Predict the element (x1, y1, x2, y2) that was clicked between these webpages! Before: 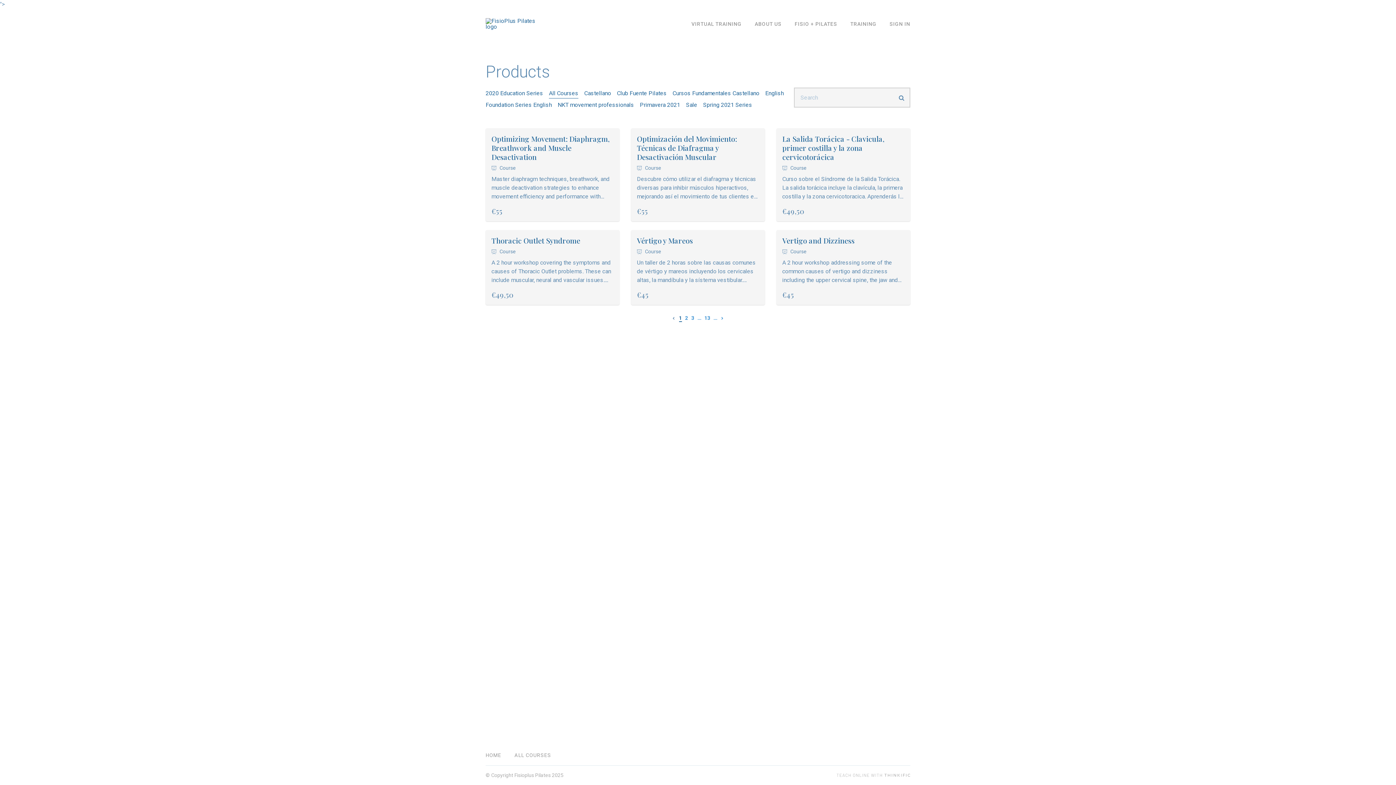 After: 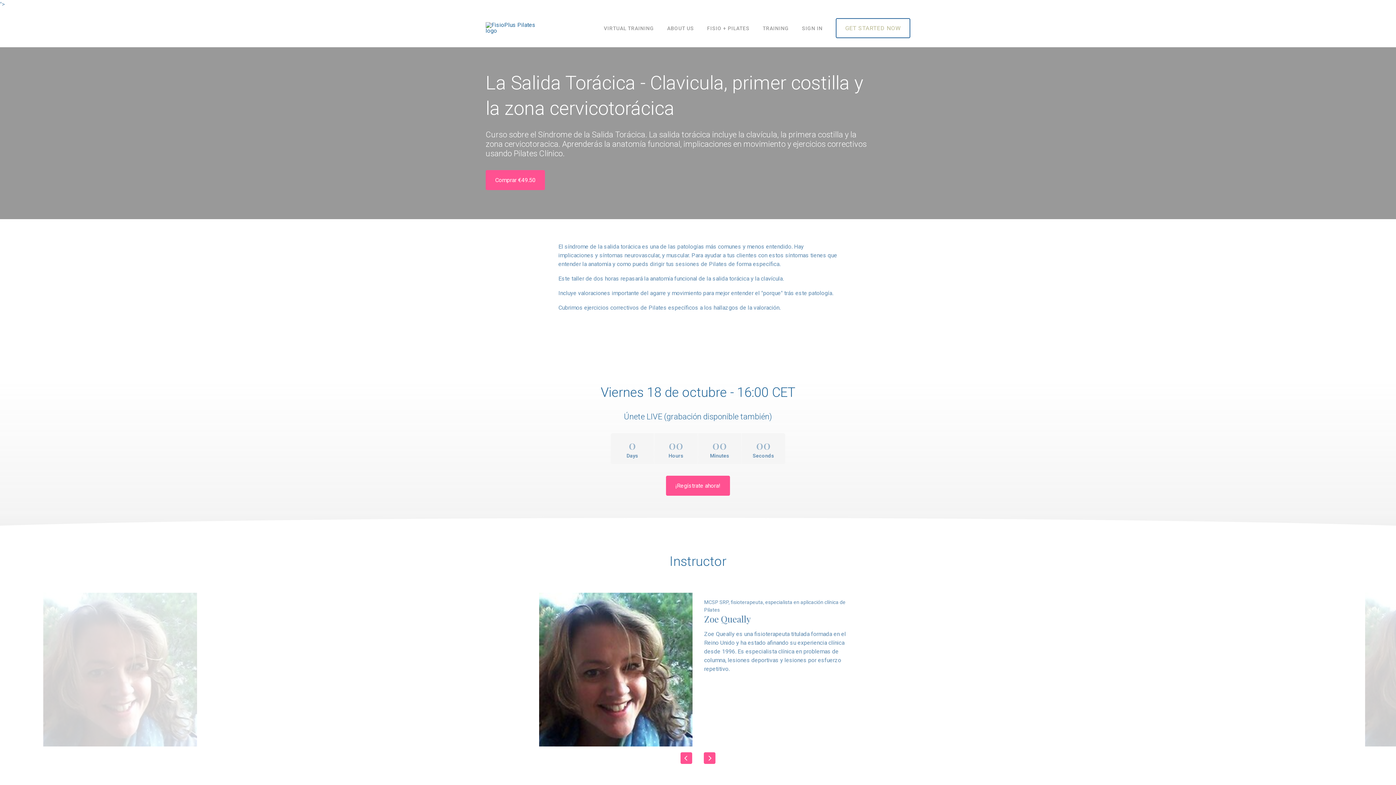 Action: bbox: (776, 128, 910, 221) label: La Salida Torácica - Clavicula, primer costilla y la zona cervicotorácica
Course

Curso sobre el Síndrome de la Salida Torácica. La salida torácica incluye la clavícula, la primera costilla y la zona cervicotoracica. Aprenderás la anatomía funcional, implicaciones en movimiento y ejercicios correctivos usando Pilates Clínico.

€49,50